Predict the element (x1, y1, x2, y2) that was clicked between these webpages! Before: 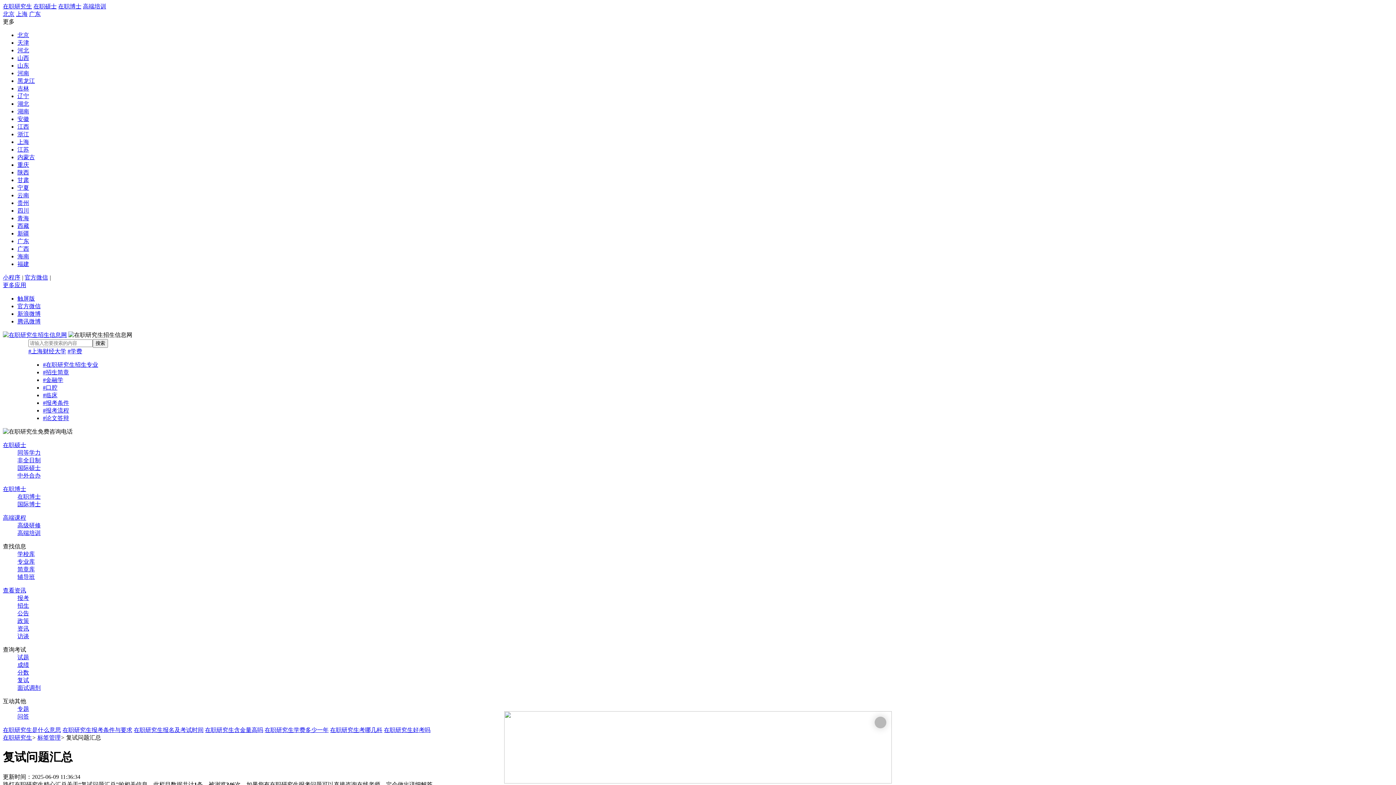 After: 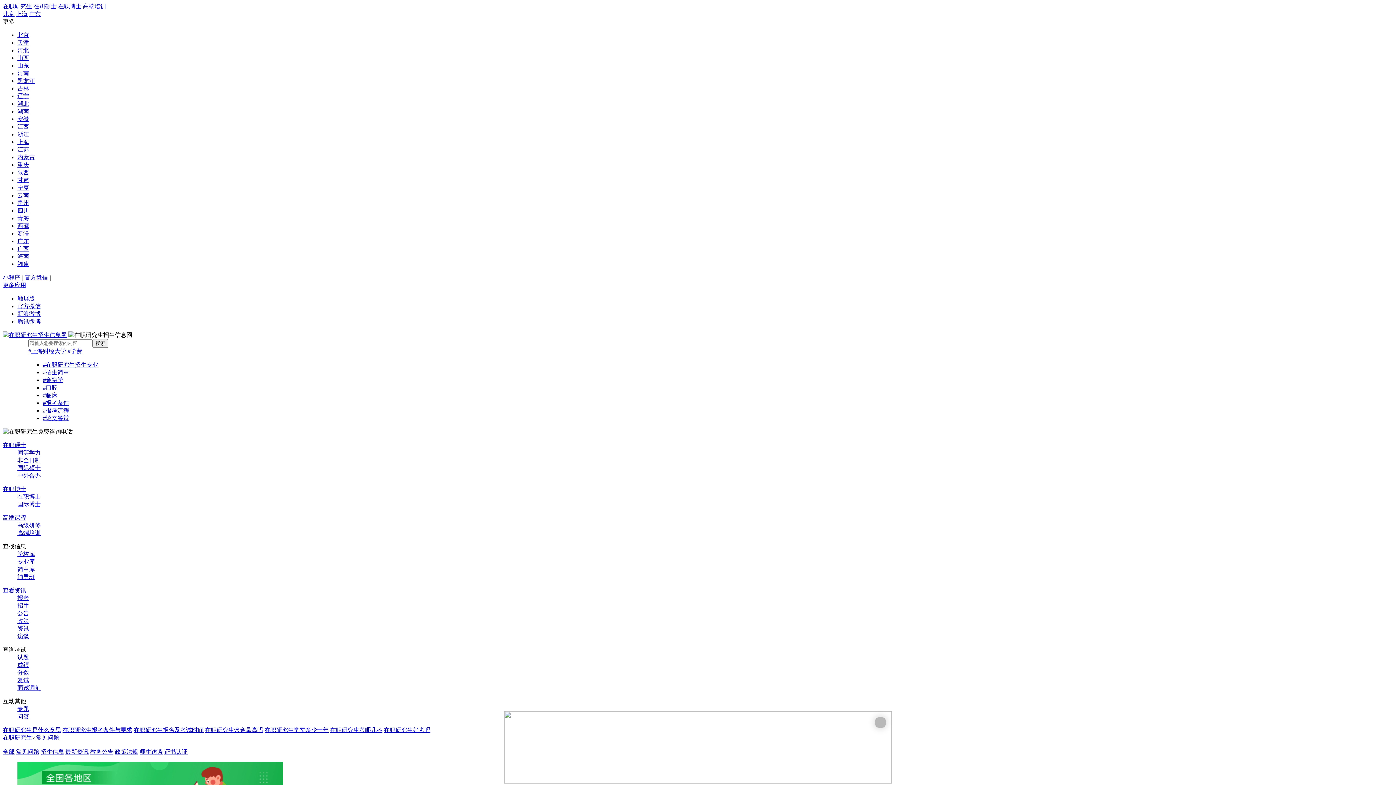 Action: bbox: (17, 595, 29, 601) label: 报考